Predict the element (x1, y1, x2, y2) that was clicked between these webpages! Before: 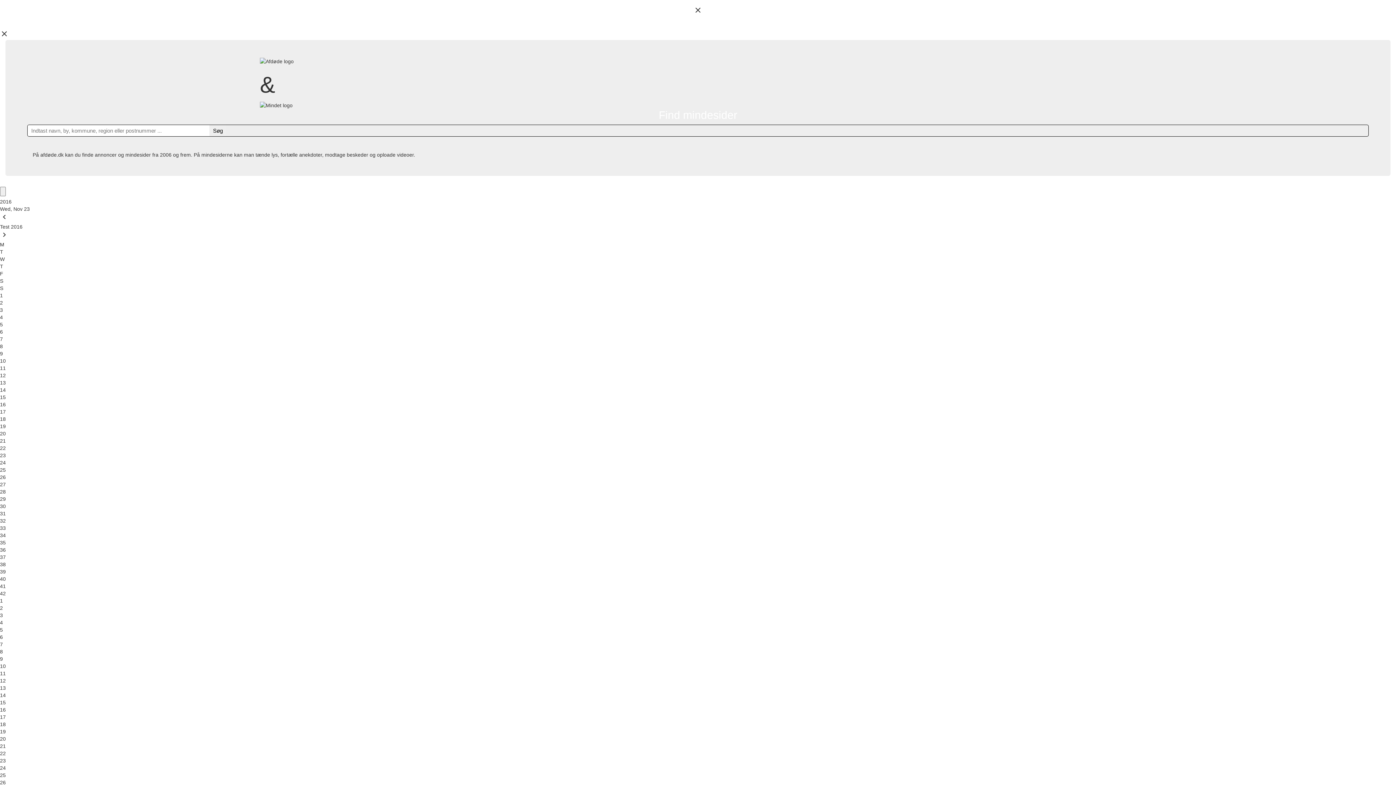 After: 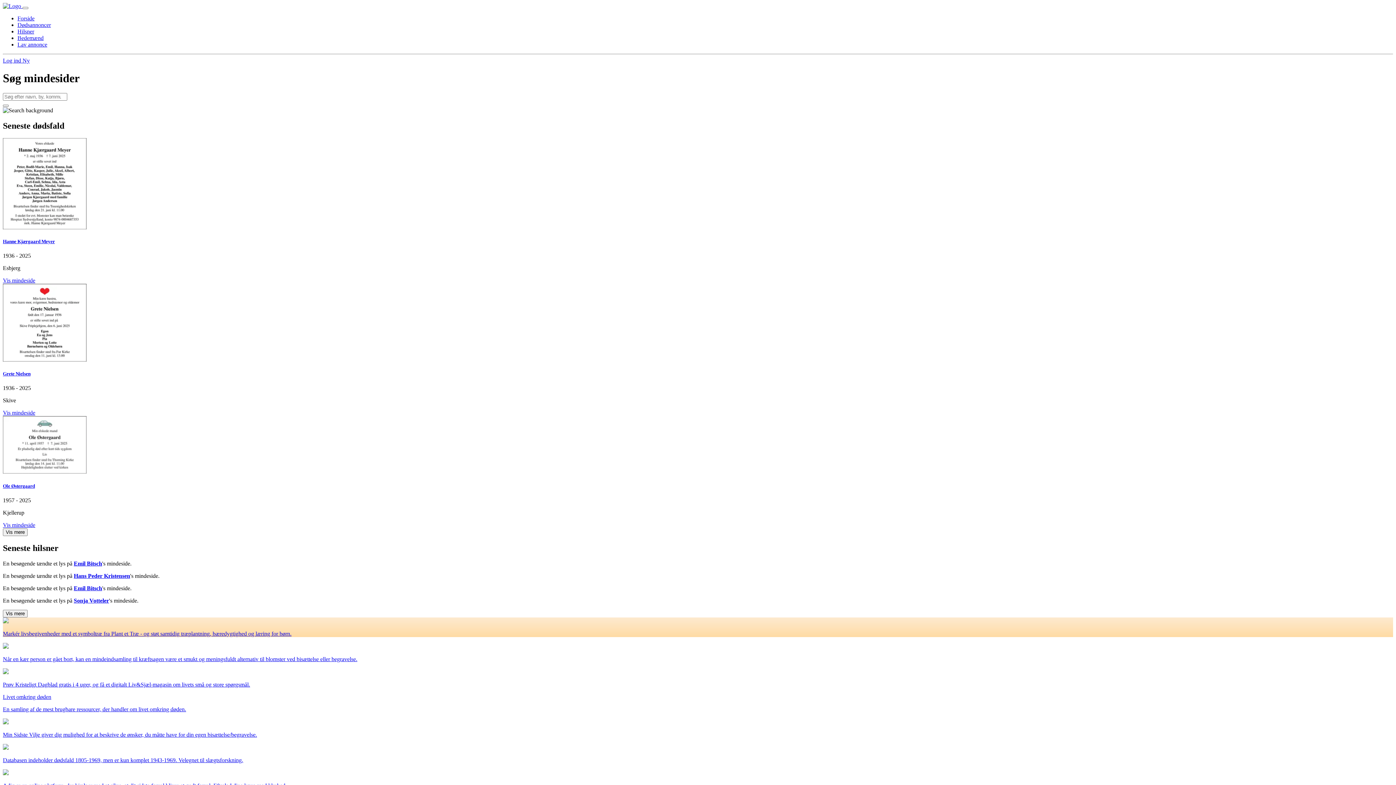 Action: bbox: (0, 0, 1396, 785)